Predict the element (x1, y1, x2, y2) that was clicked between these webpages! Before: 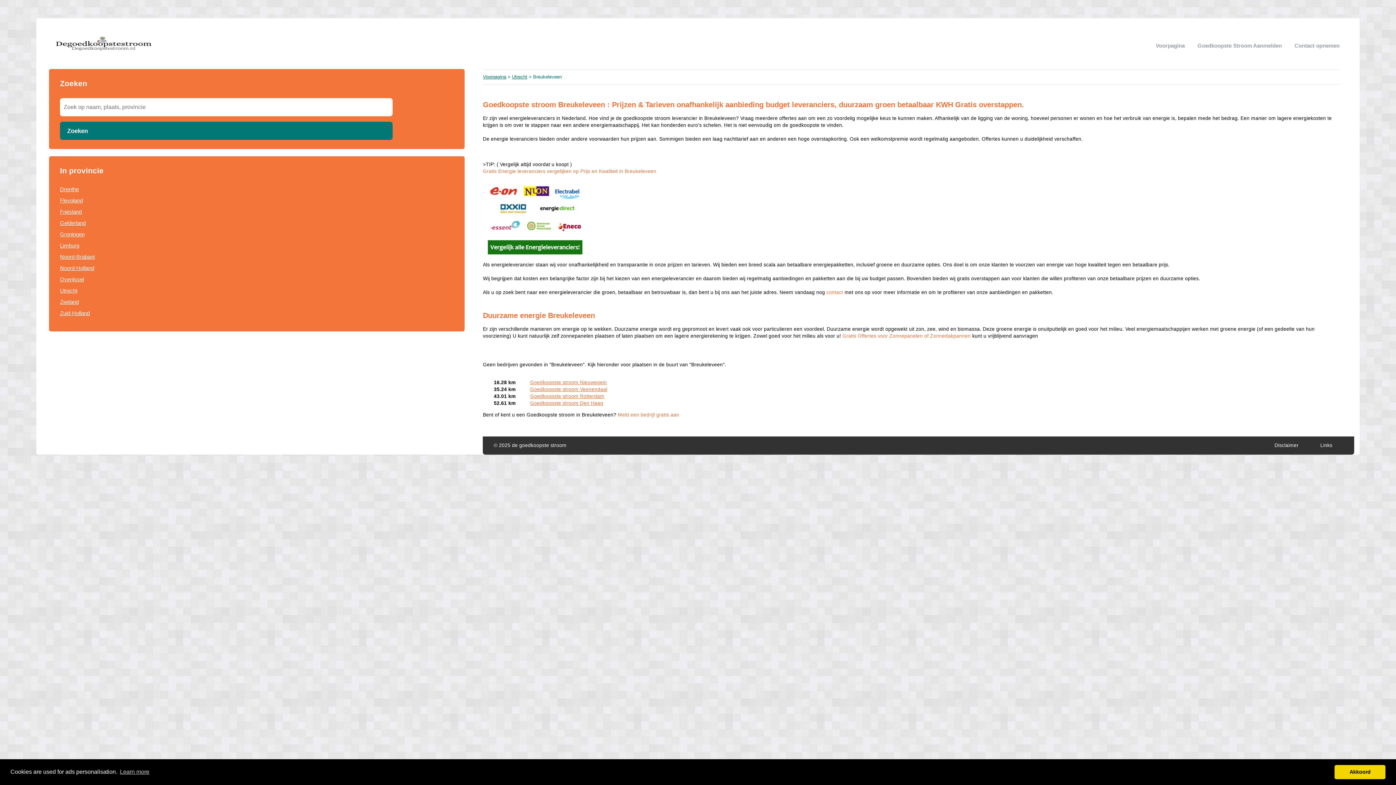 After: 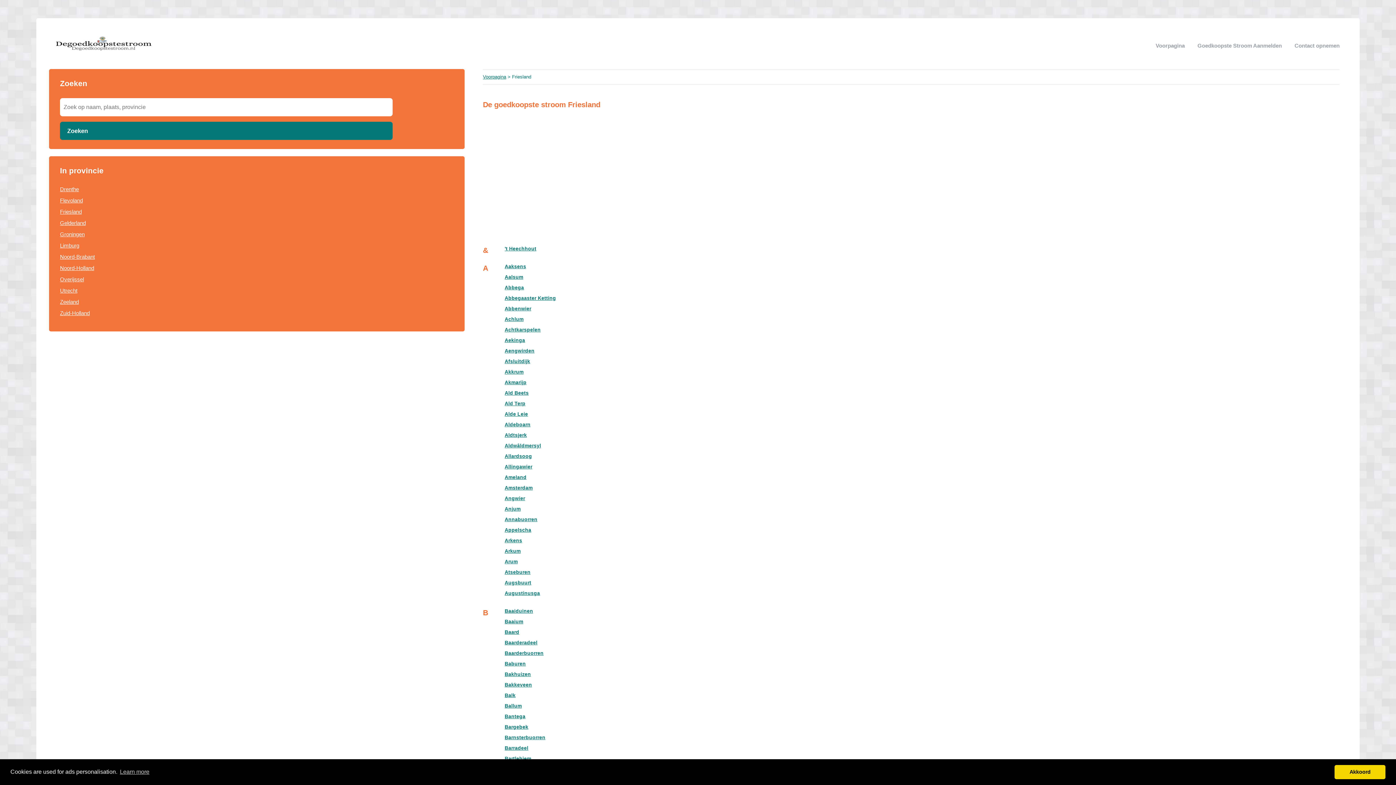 Action: bbox: (60, 208, 81, 214) label: Friesland